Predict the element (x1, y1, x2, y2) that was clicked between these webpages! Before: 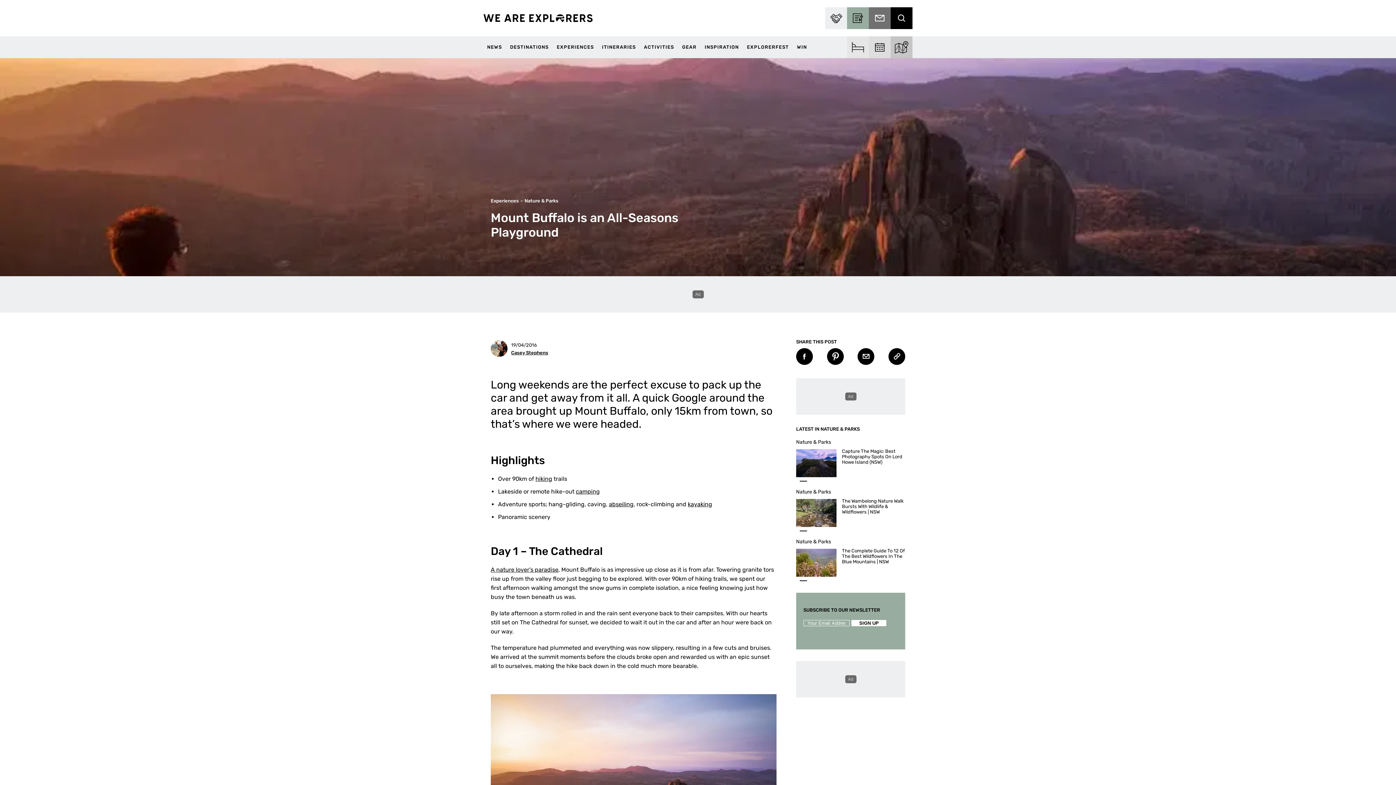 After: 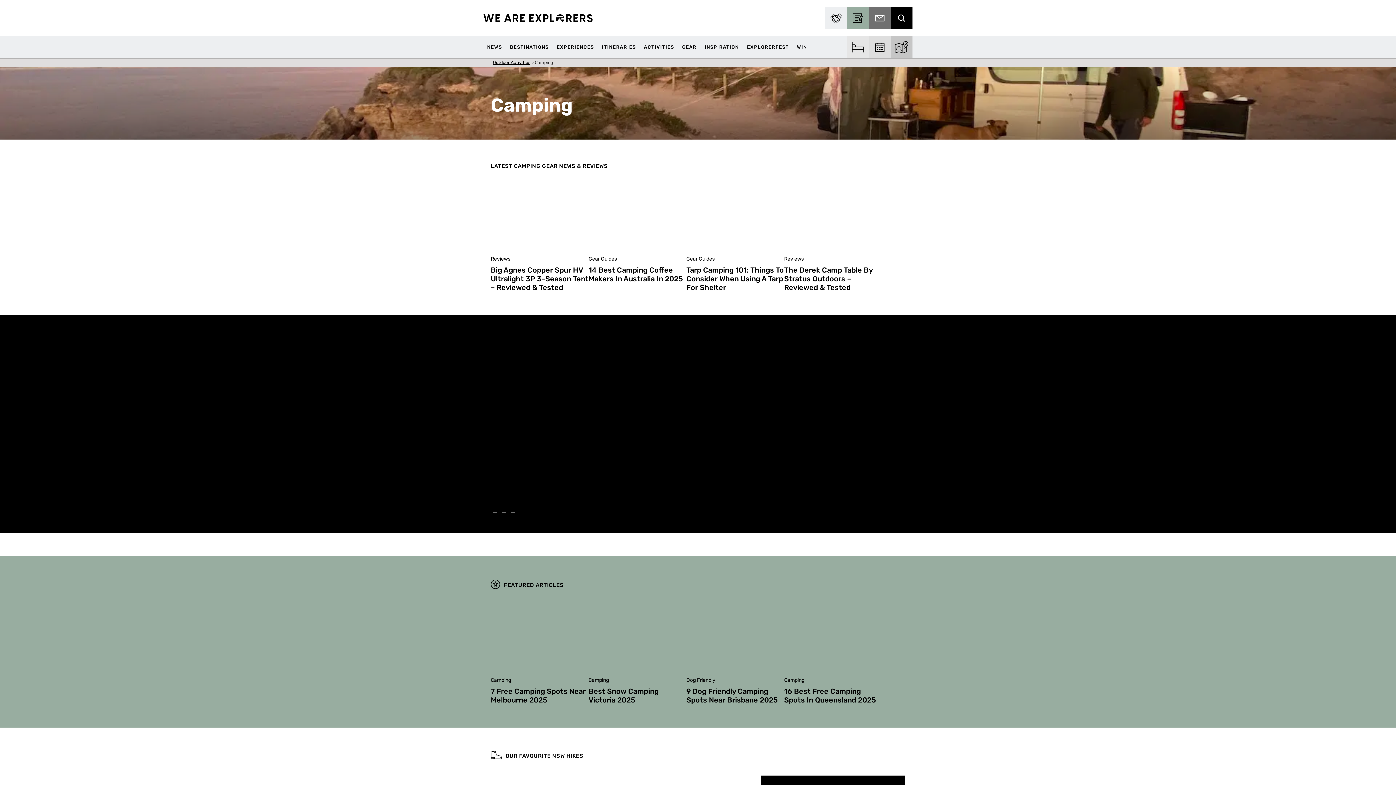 Action: label: camping bbox: (576, 487, 600, 496)